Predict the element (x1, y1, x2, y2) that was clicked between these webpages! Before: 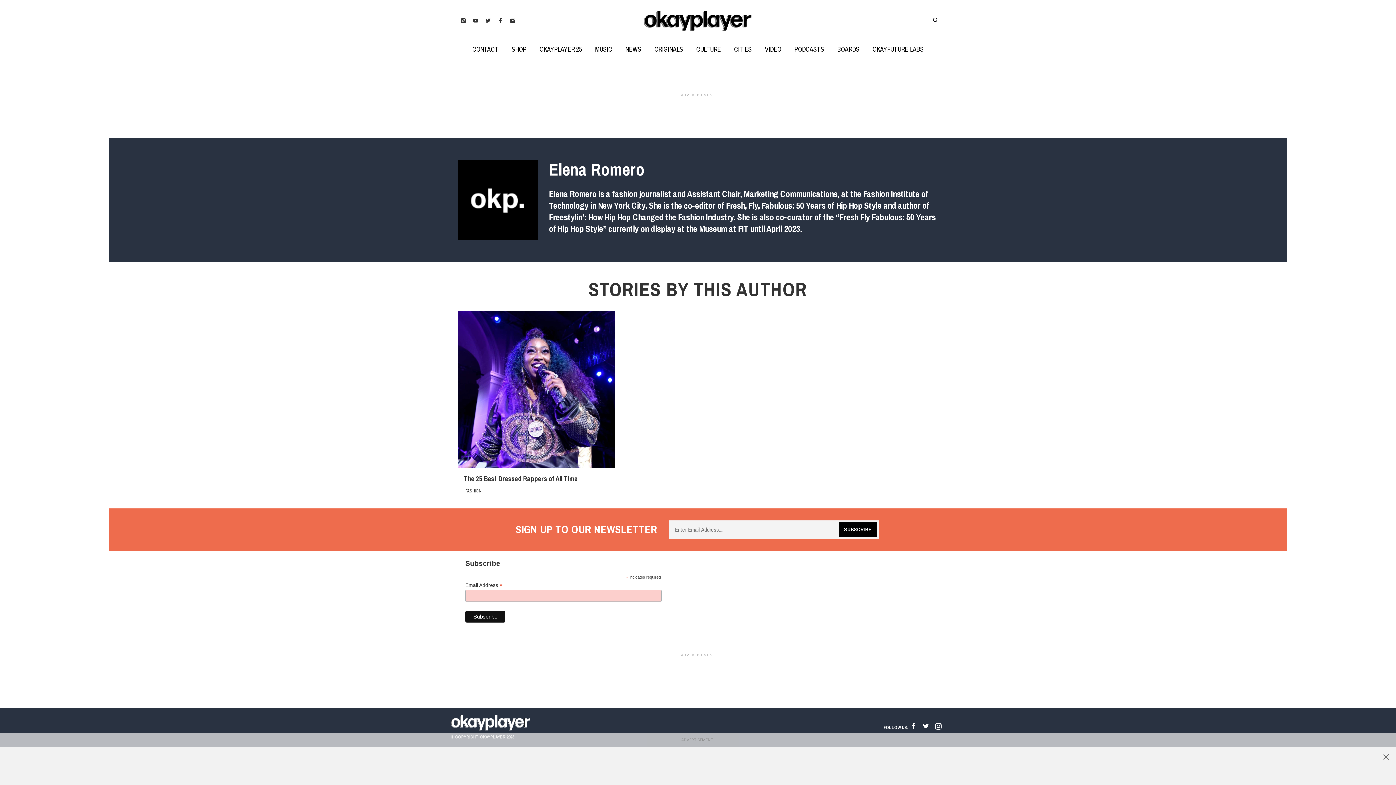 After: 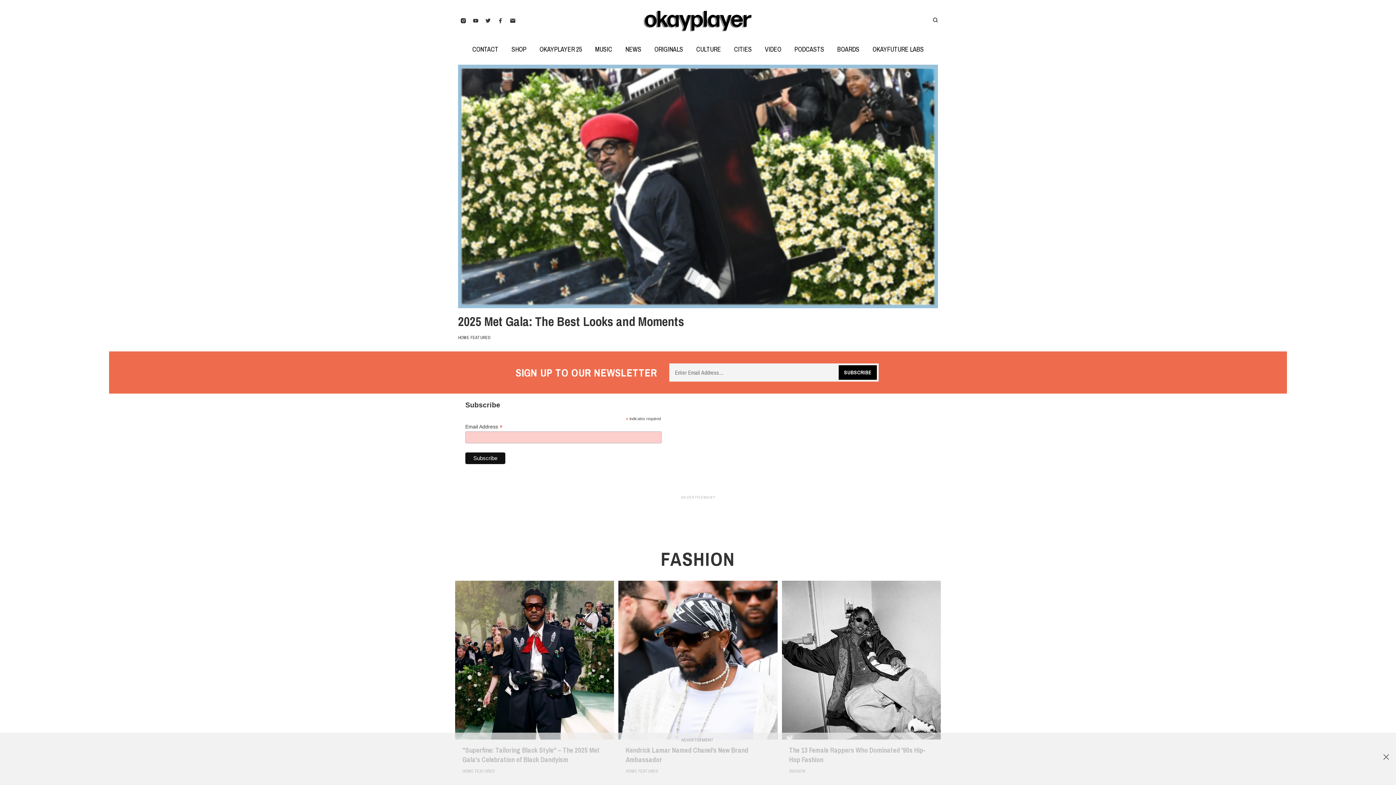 Action: label: FASHION bbox: (465, 488, 481, 494)